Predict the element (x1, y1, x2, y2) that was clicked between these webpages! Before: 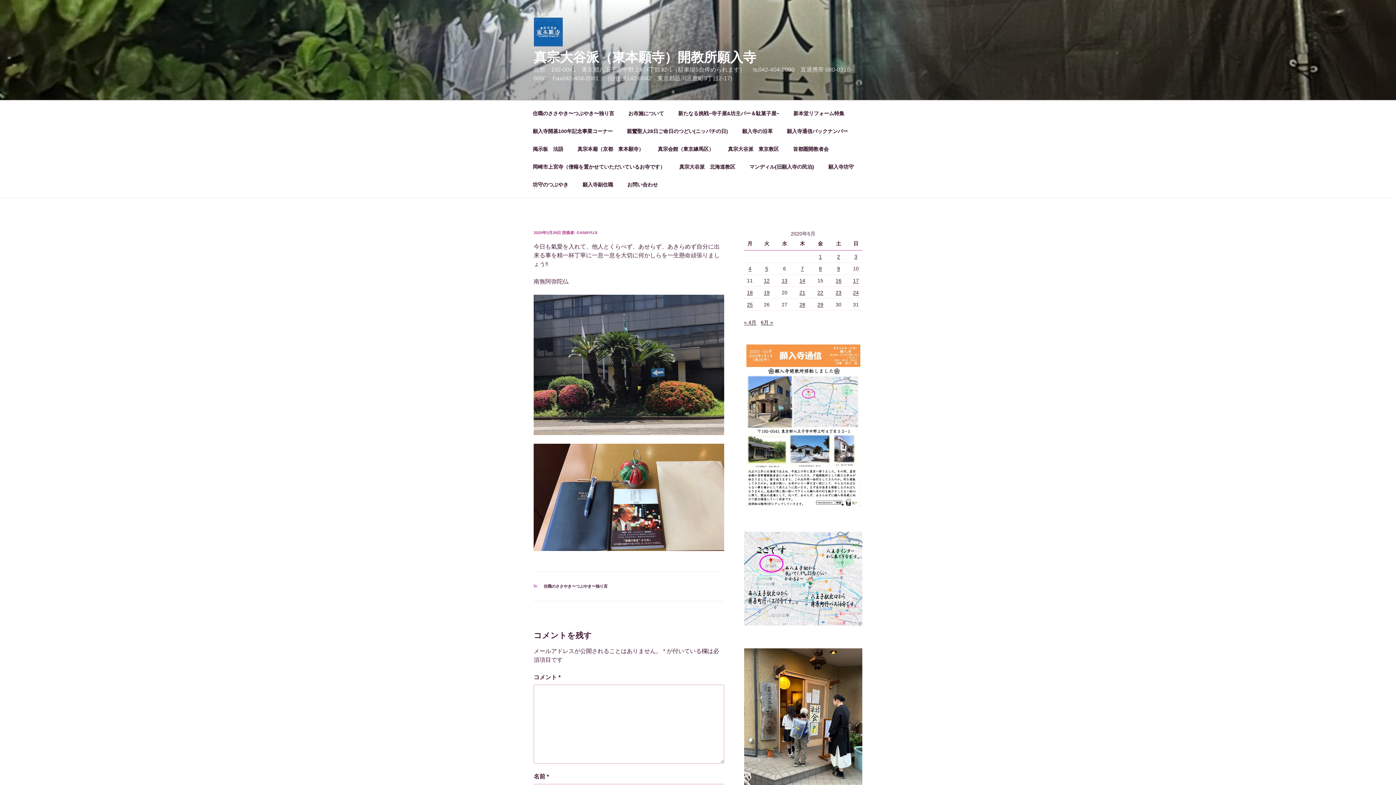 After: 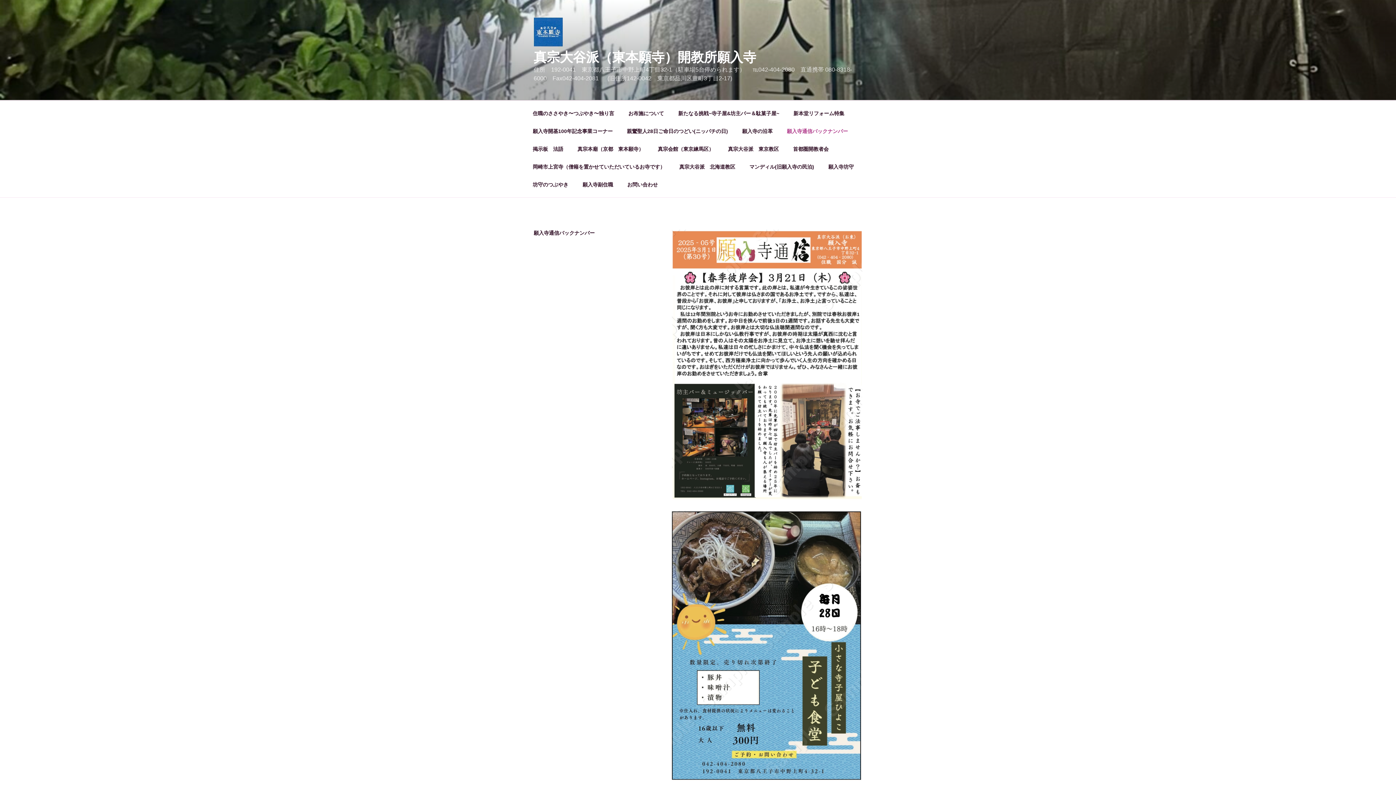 Action: bbox: (780, 122, 854, 140) label: 願入寺通信バックナンバー